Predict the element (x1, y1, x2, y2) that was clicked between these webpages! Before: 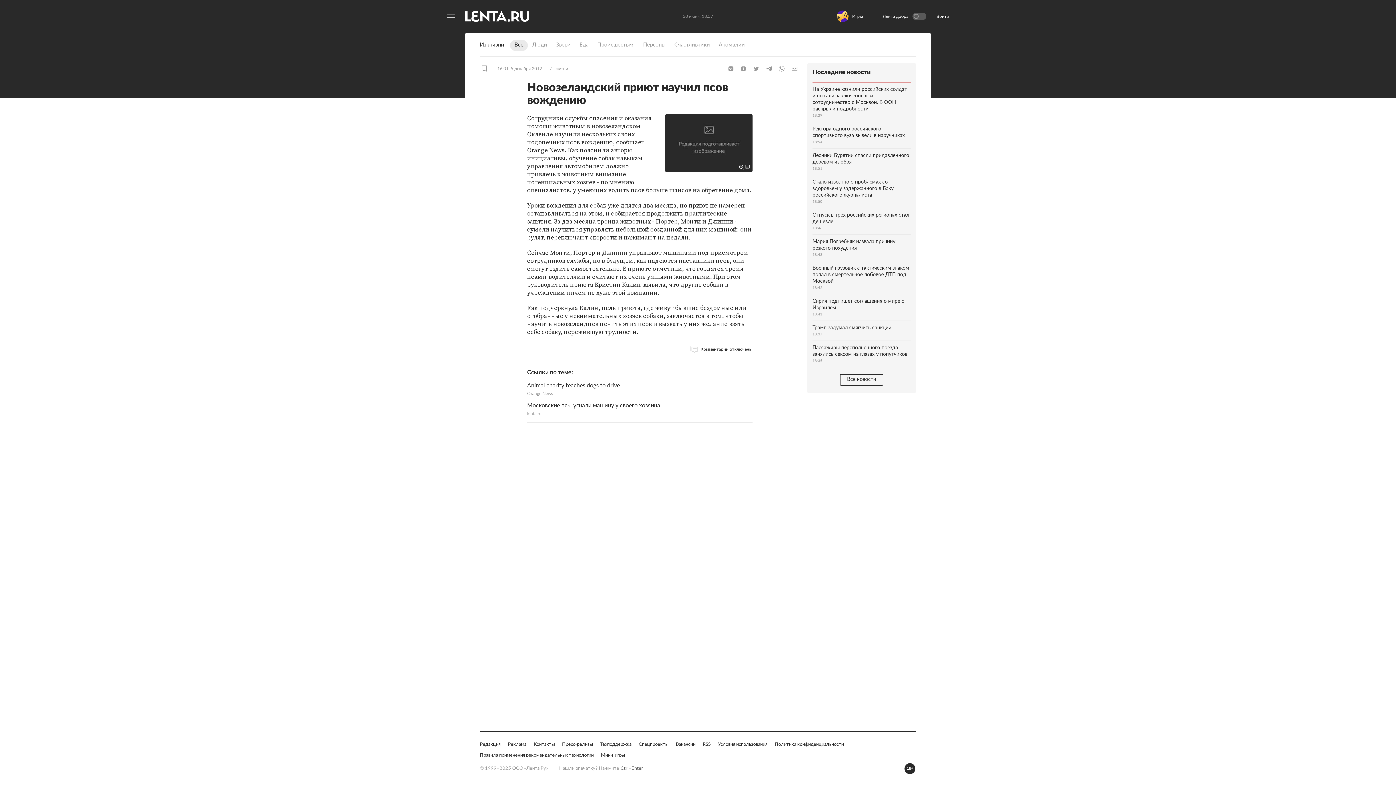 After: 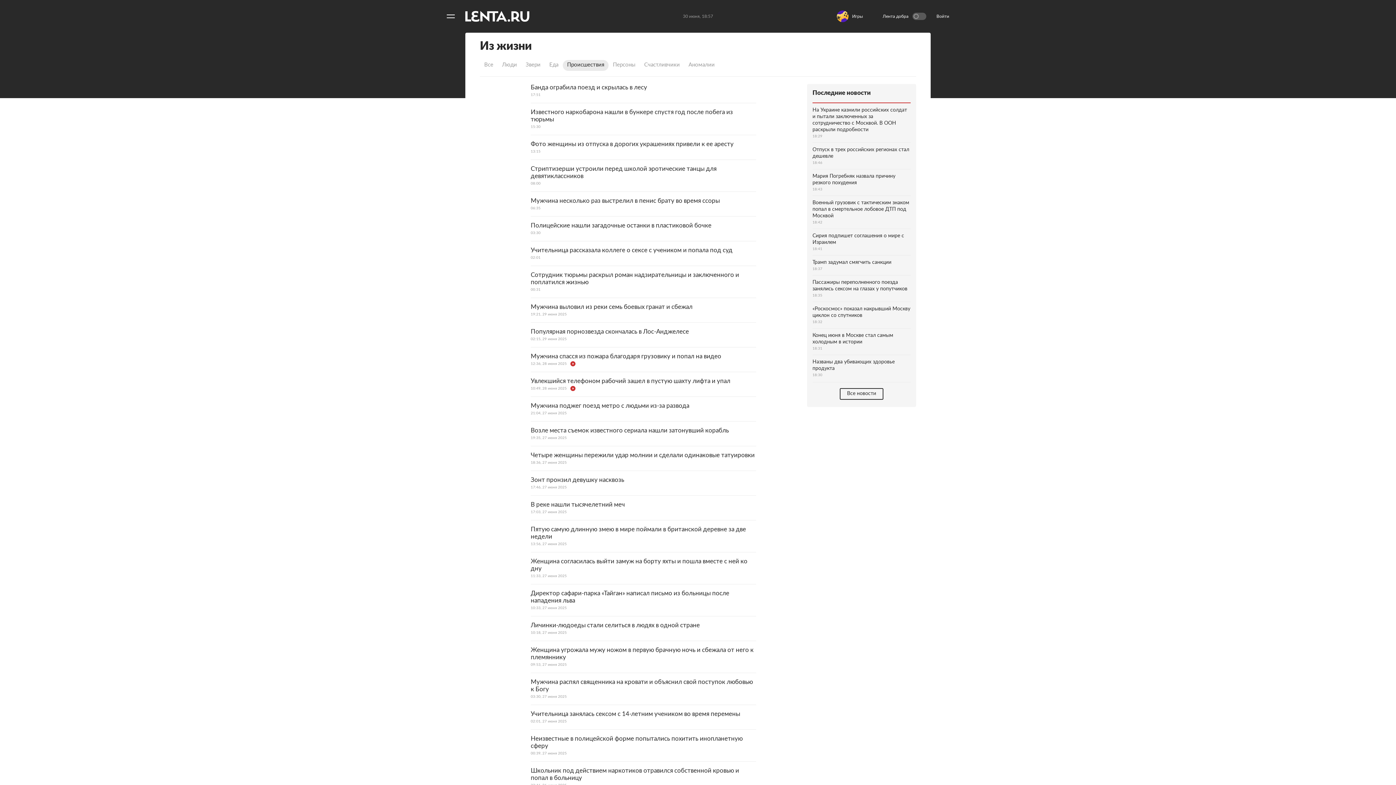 Action: bbox: (593, 40, 638, 50) label: Происшествия